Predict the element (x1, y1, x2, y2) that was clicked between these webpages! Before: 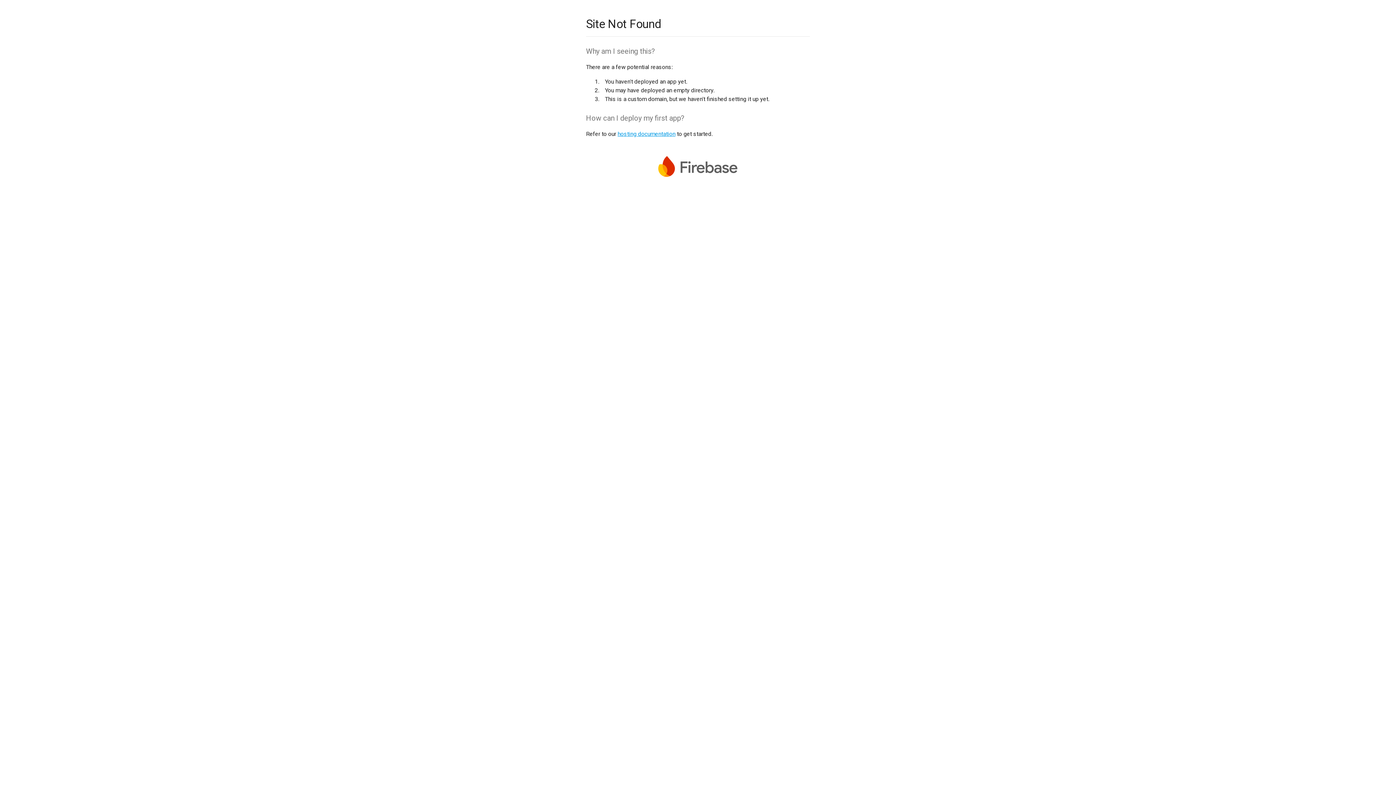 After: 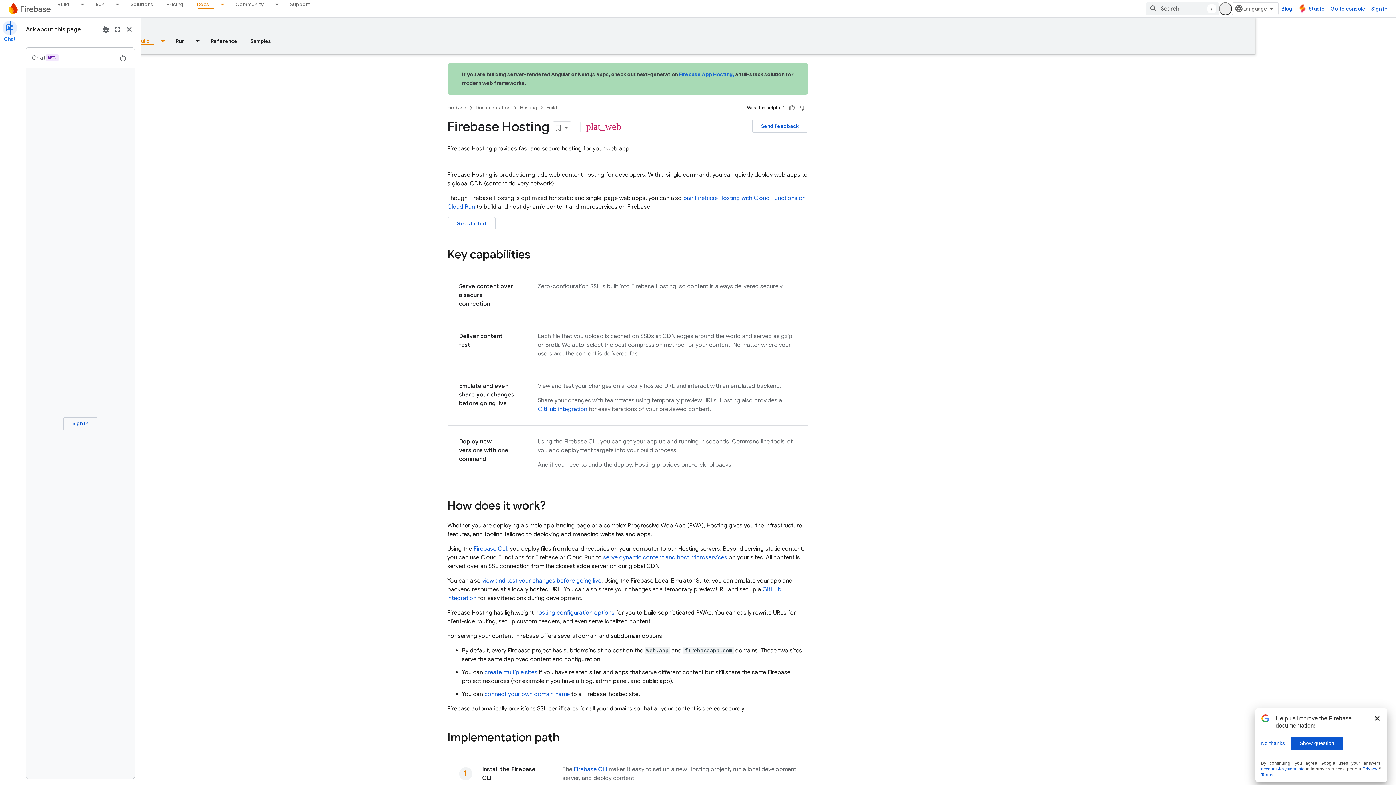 Action: label: hosting documentation bbox: (617, 130, 675, 137)